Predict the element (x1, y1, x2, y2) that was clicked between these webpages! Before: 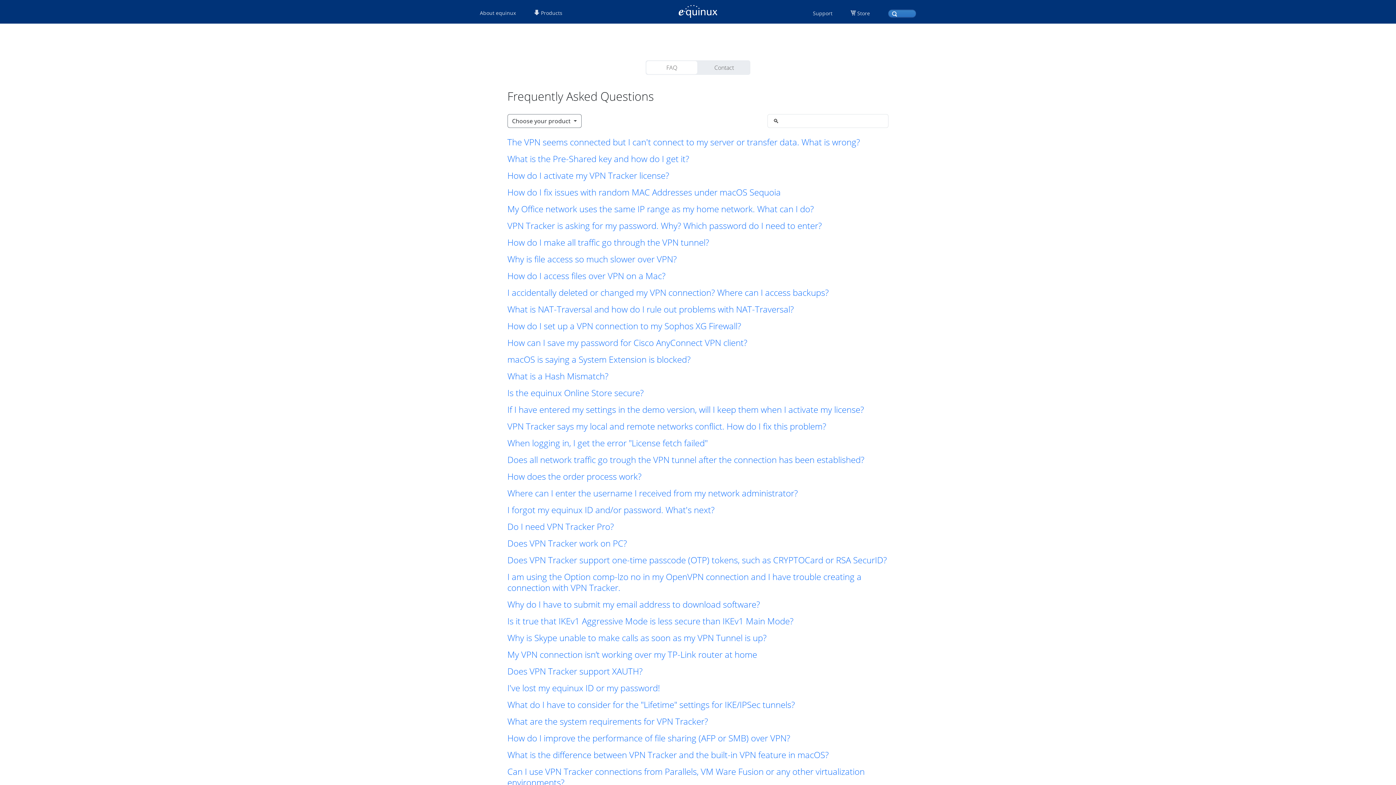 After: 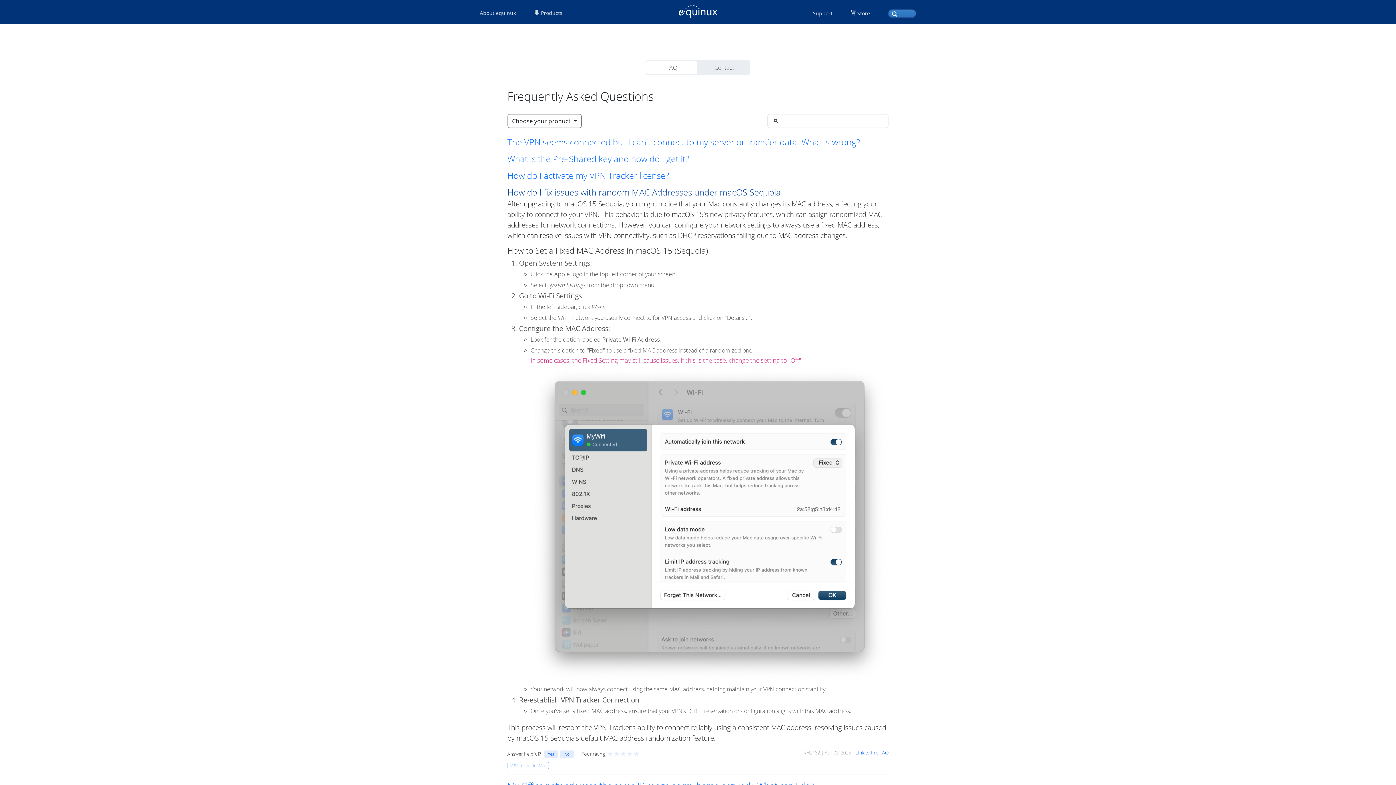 Action: label: How do I fix issues with random MAC Addresses under macOS Sequoia bbox: (507, 187, 888, 197)